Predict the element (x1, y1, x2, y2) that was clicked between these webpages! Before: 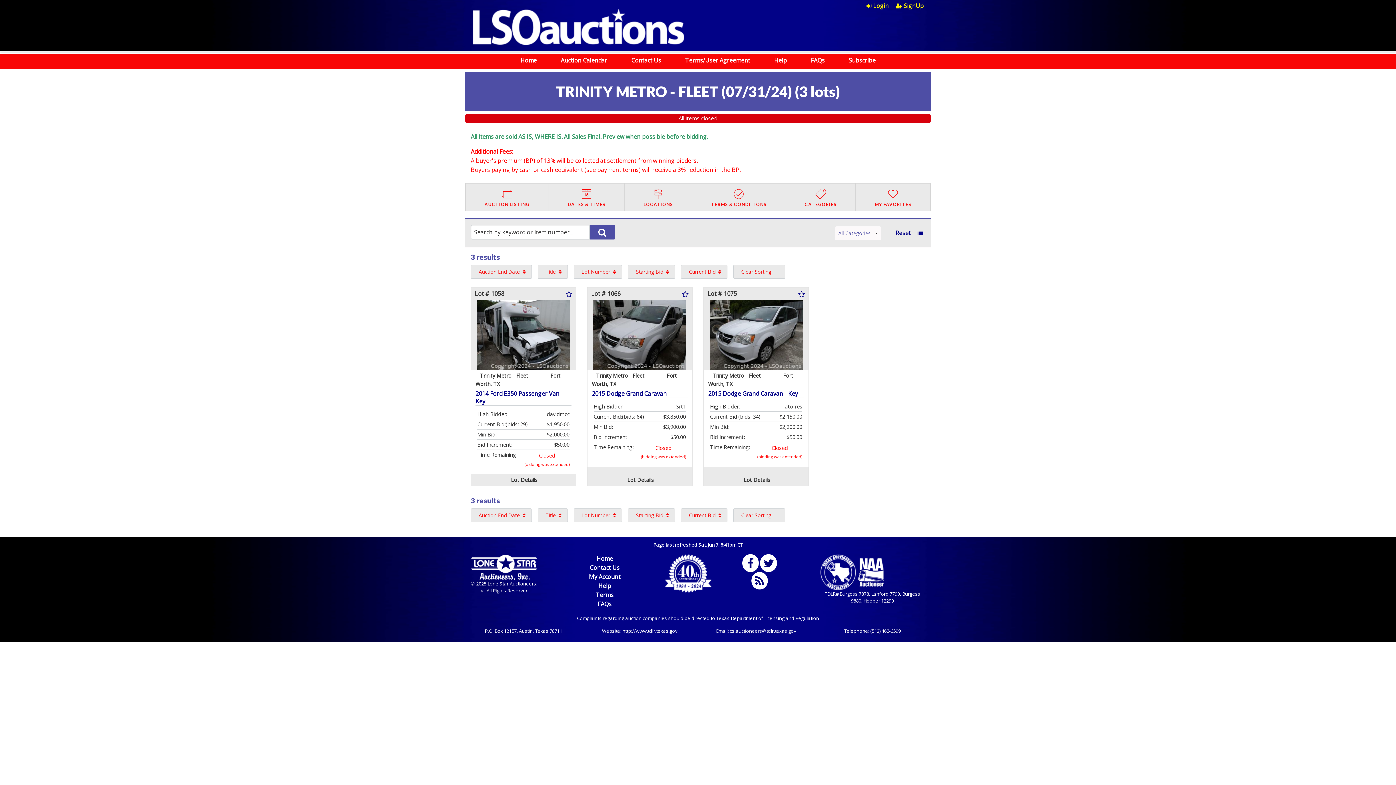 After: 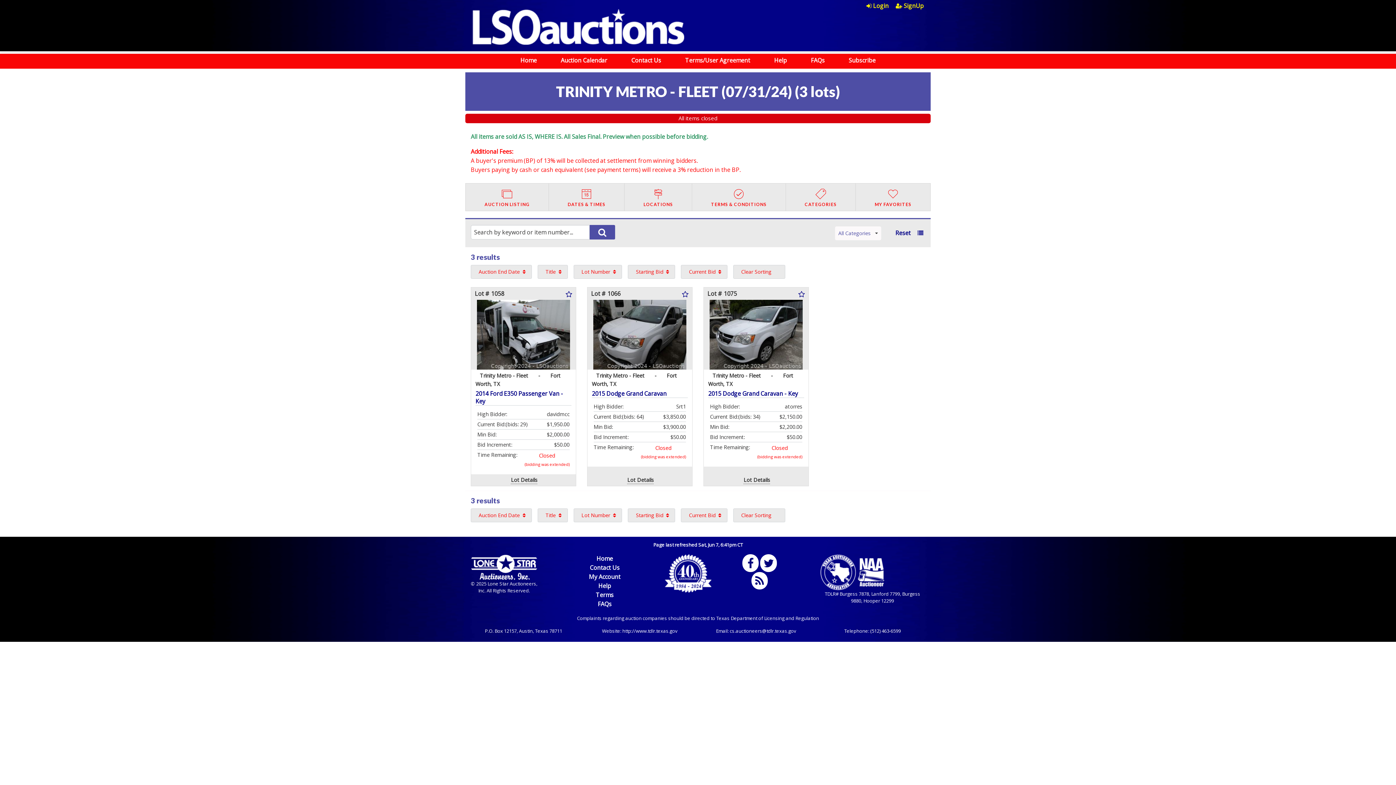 Action: bbox: (751, 572, 768, 589)